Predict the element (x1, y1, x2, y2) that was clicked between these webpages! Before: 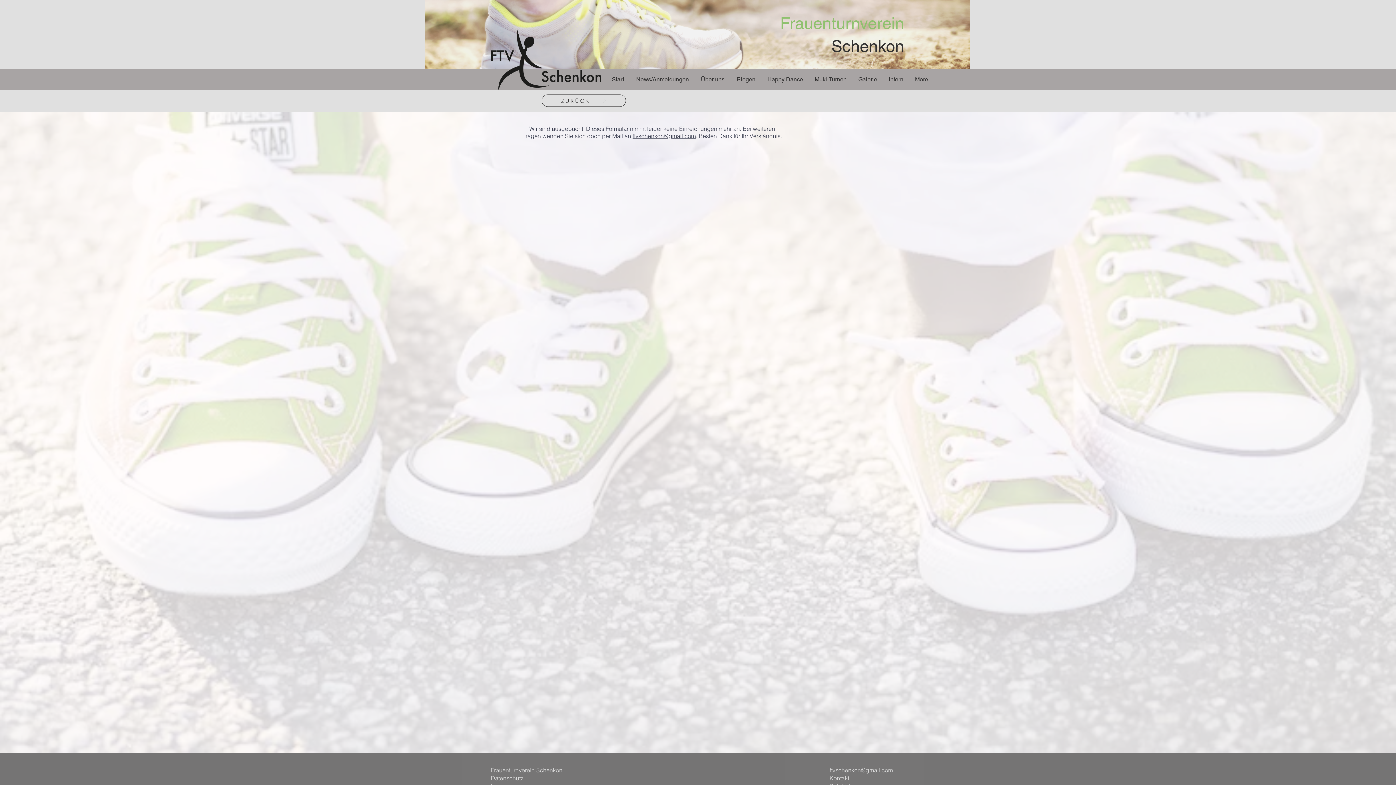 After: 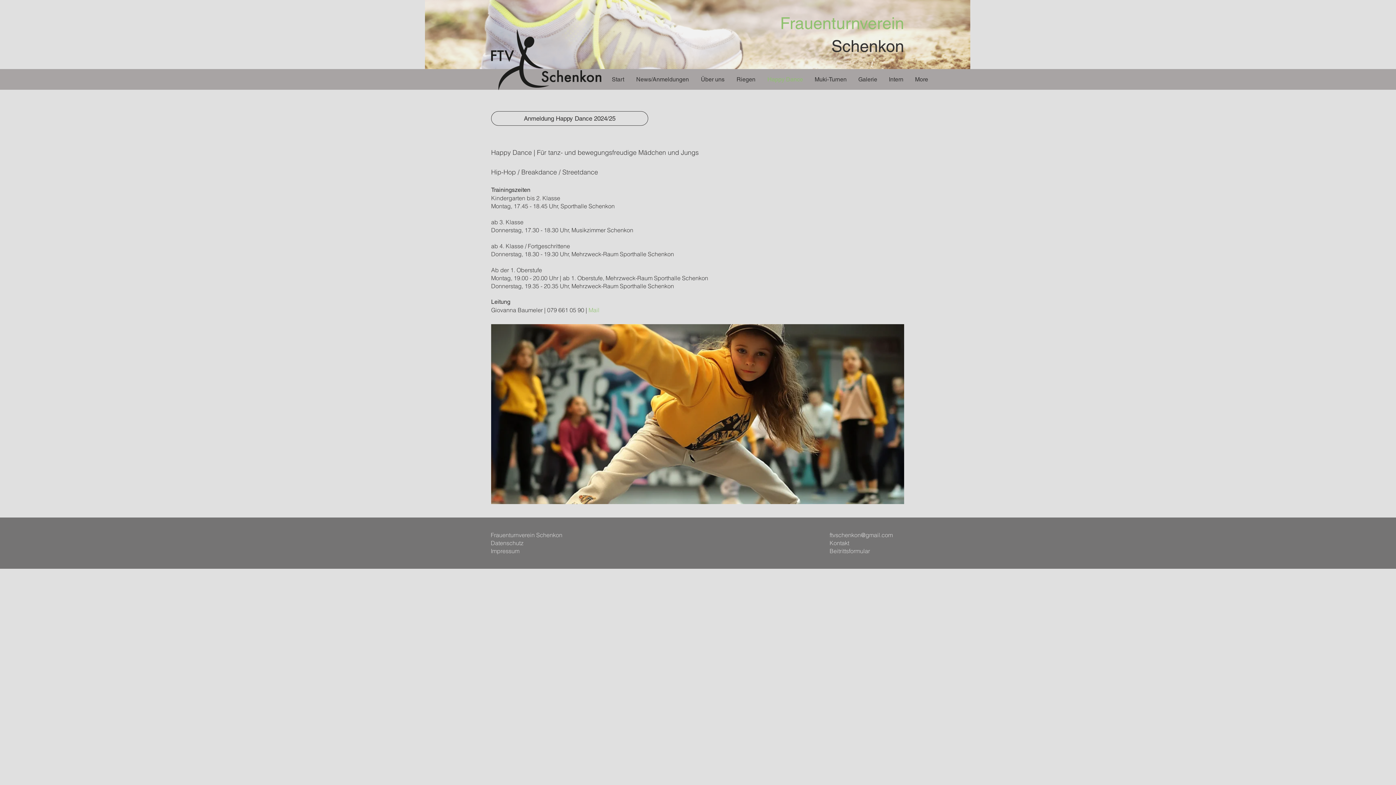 Action: label: Happy Dance bbox: (762, 71, 809, 87)